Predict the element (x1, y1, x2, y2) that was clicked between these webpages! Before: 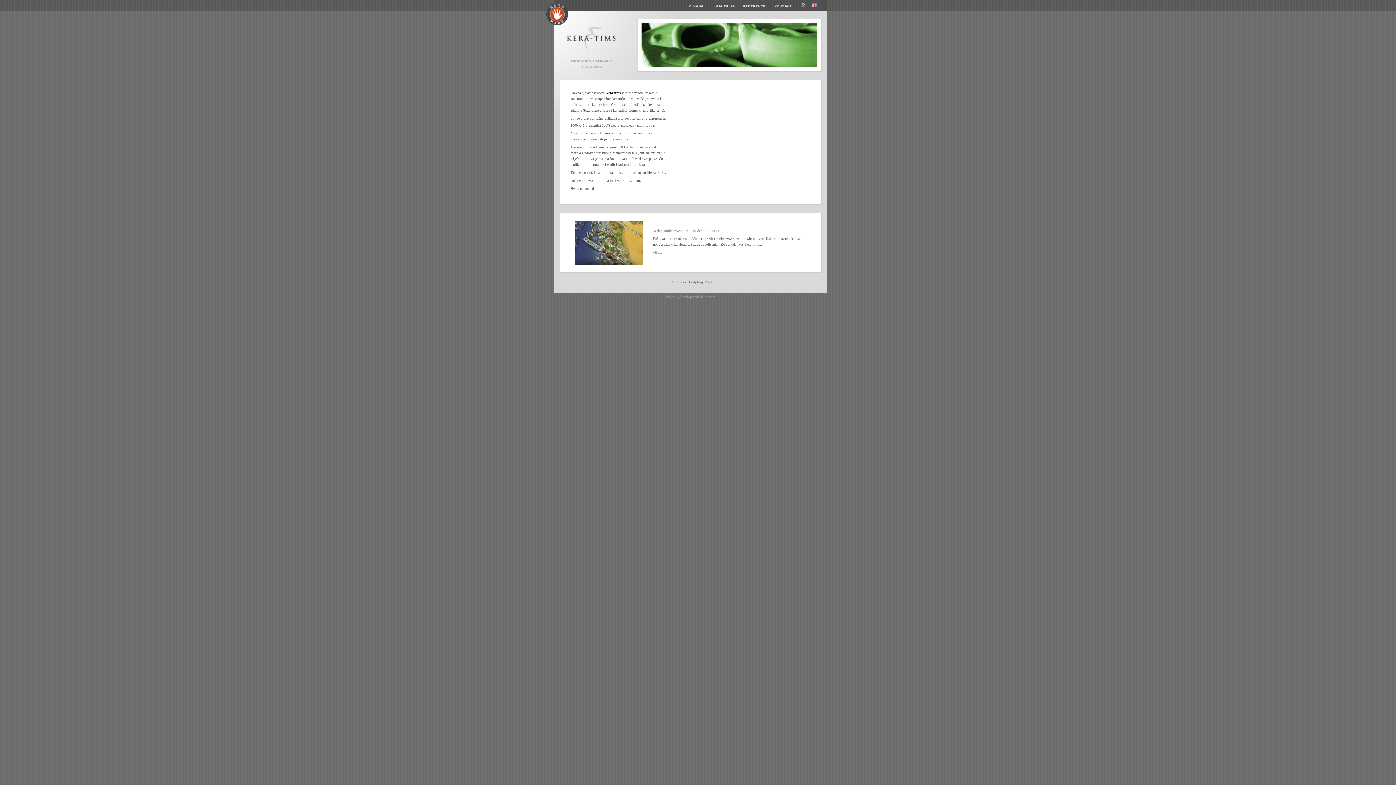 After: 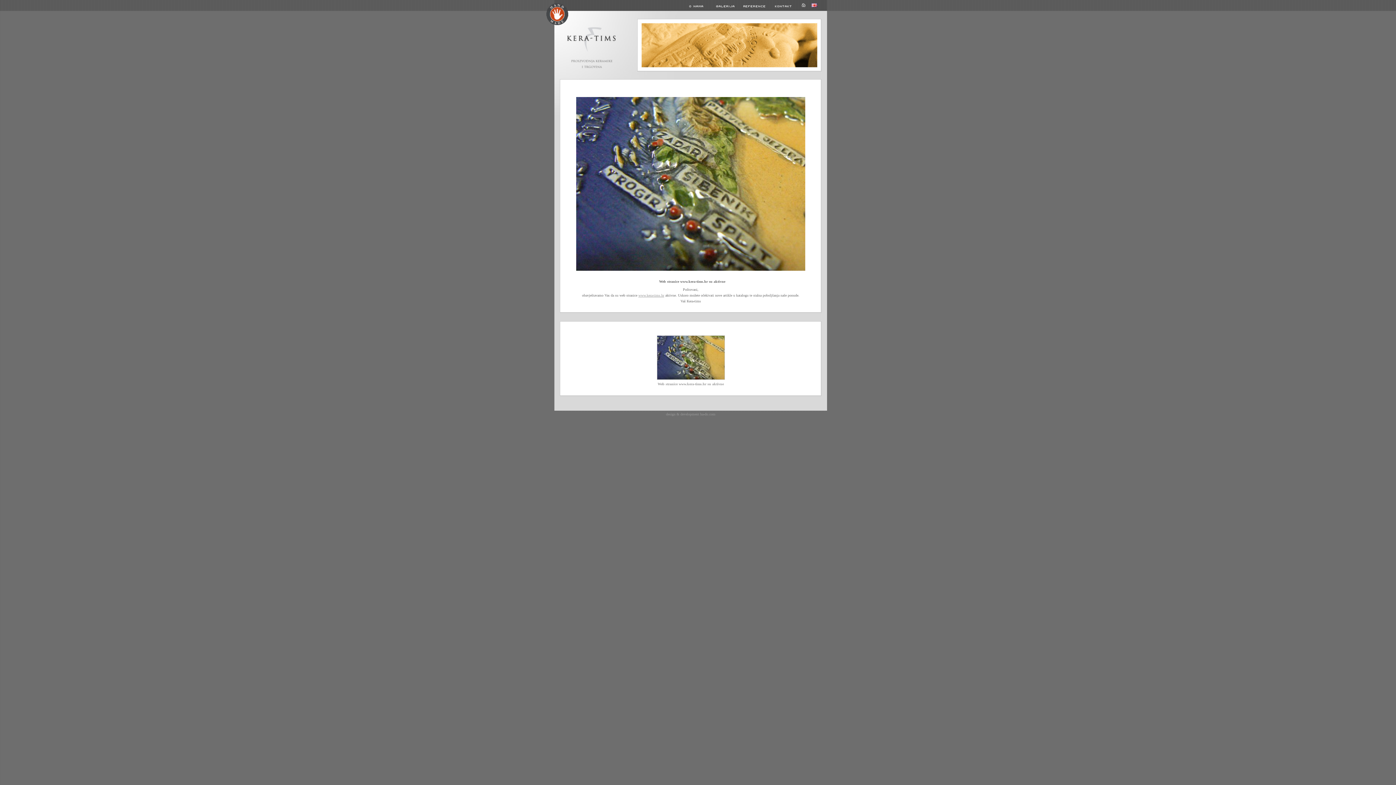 Action: label: Web stranice www.kera-tims.hr su aktivne bbox: (653, 228, 719, 232)